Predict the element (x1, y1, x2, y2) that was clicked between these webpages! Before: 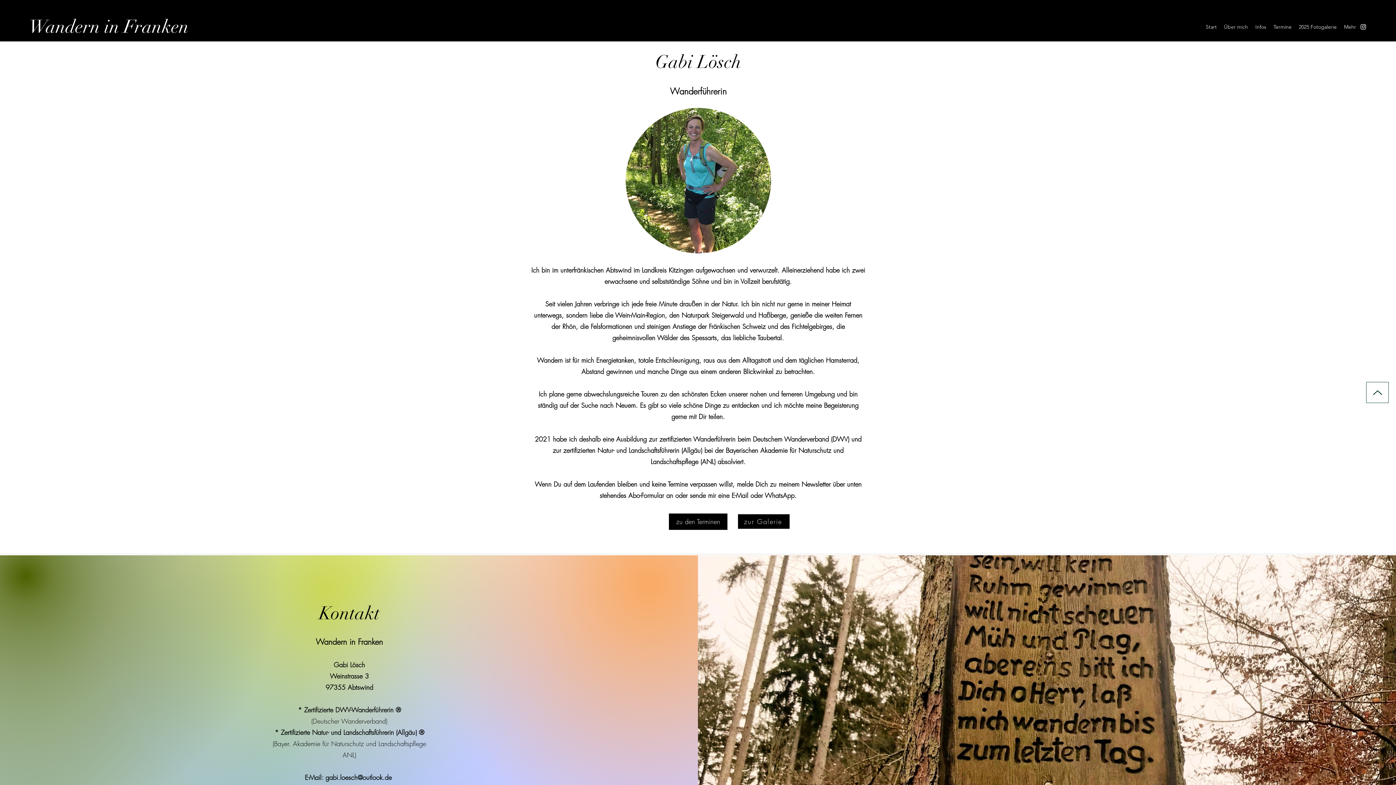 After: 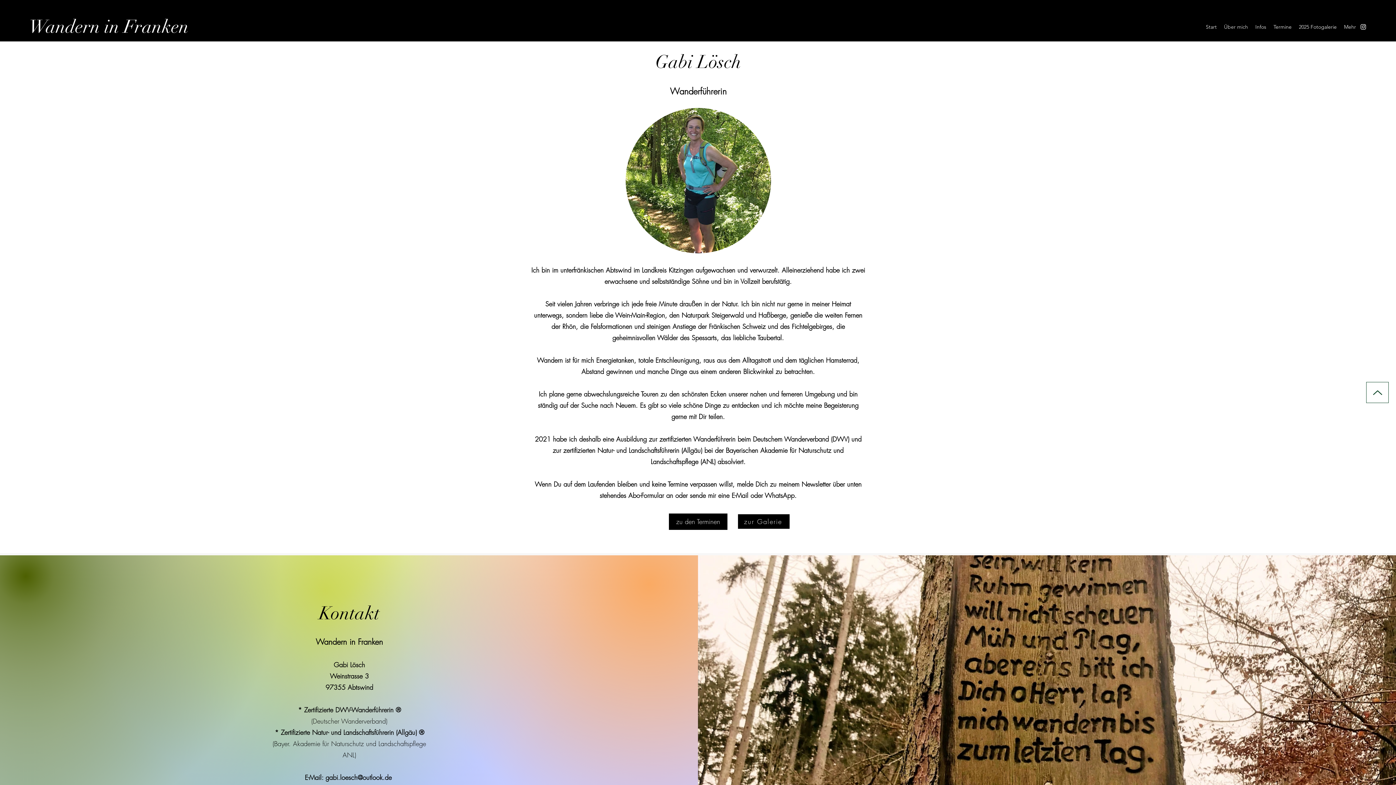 Action: bbox: (325, 773, 391, 782) label: gabi.loesch@outlook.de